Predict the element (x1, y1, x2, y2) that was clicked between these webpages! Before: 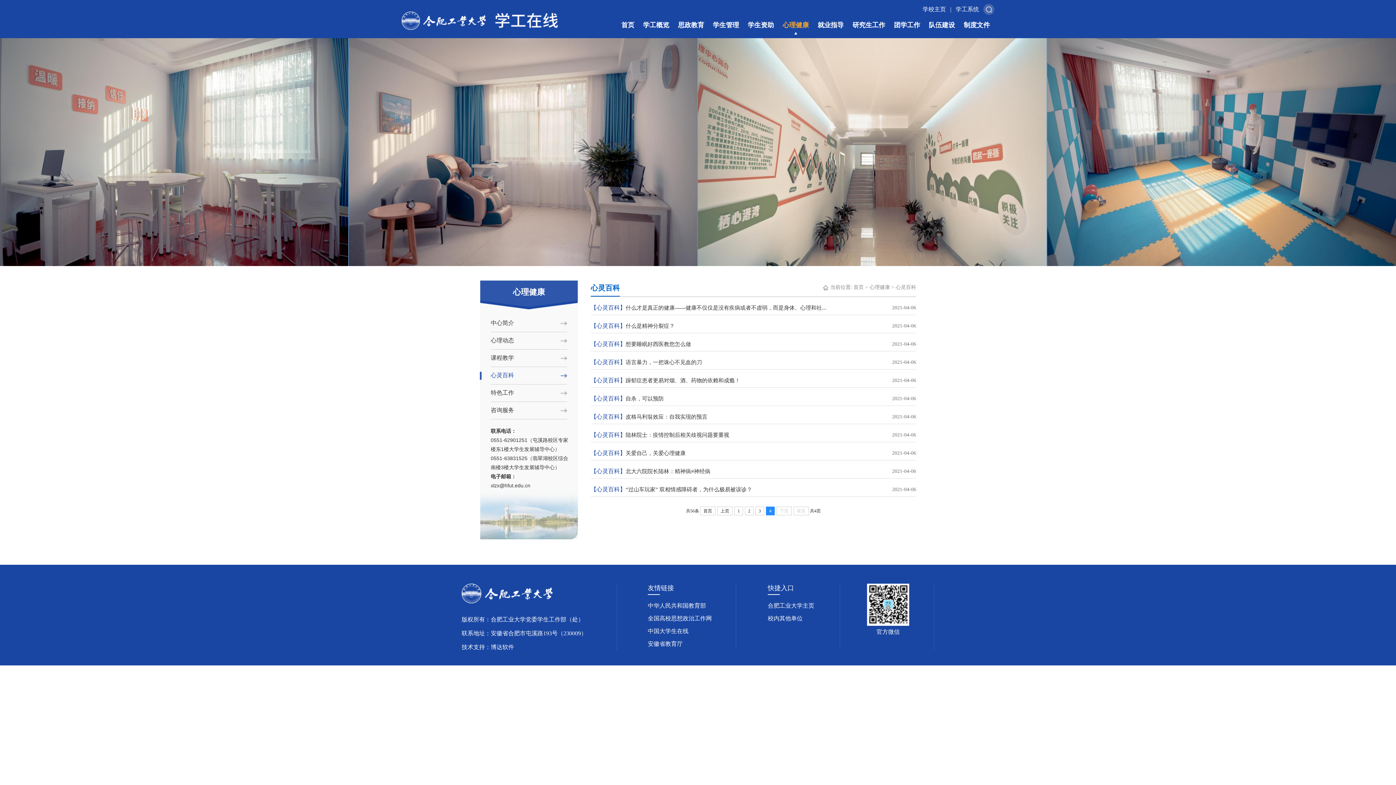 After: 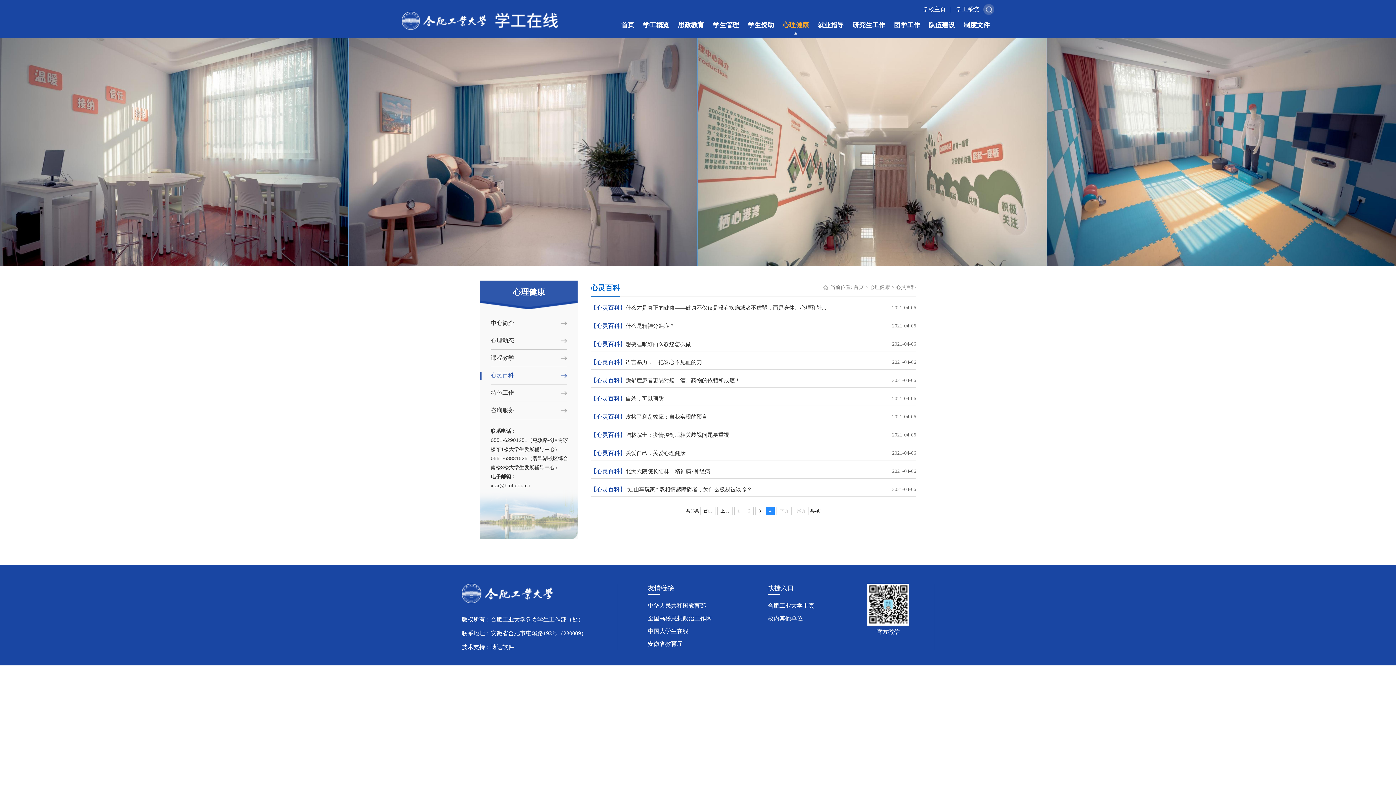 Action: bbox: (768, 615, 802, 621) label: 校内其他单位